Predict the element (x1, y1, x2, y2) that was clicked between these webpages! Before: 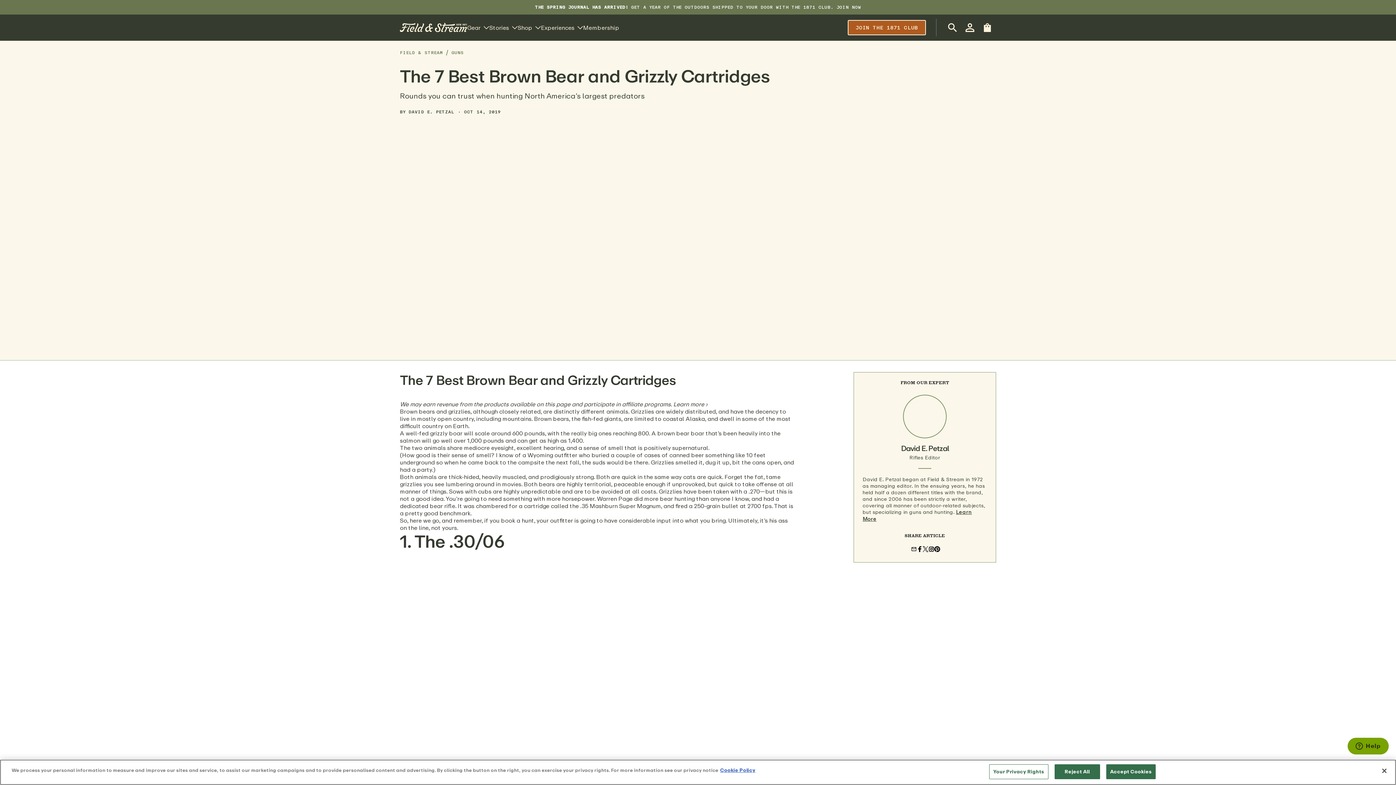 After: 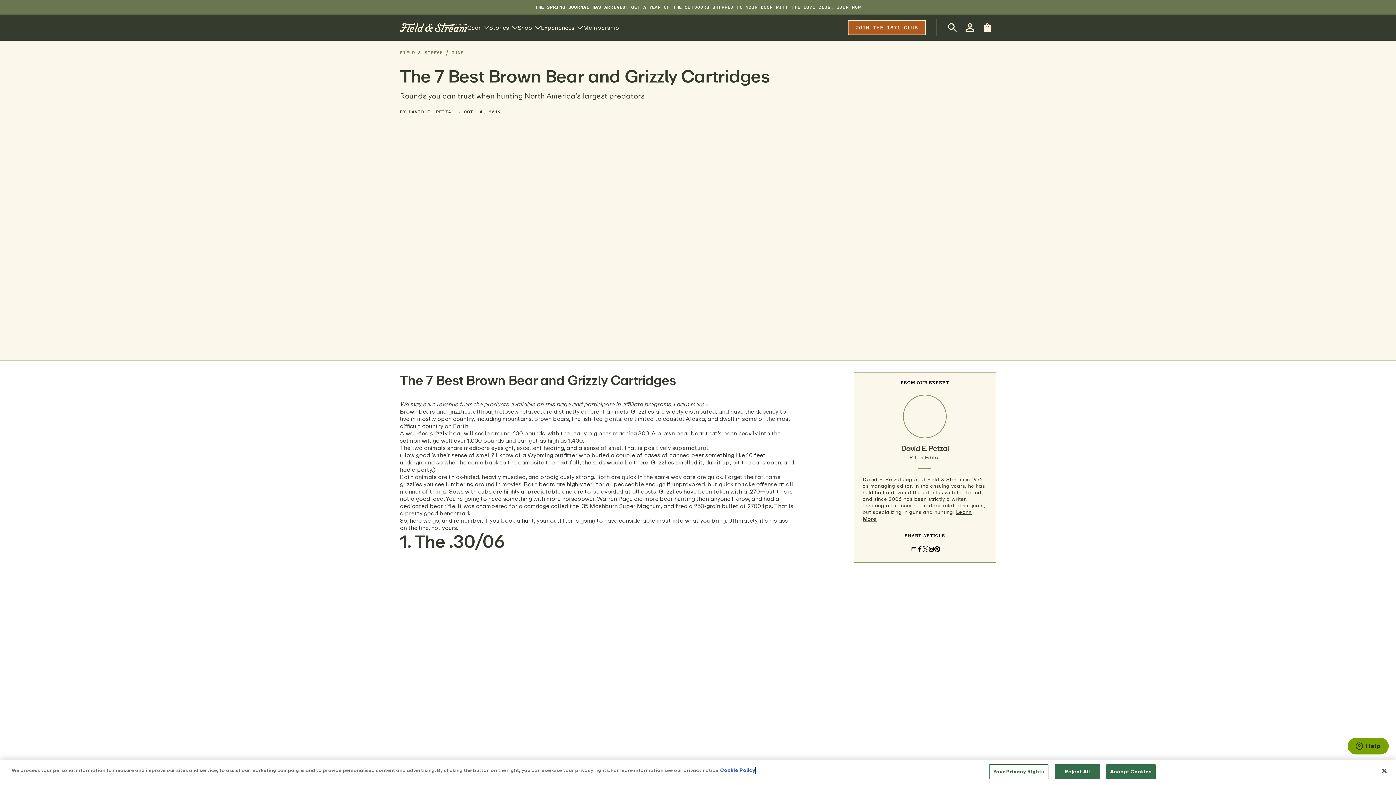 Action: bbox: (720, 766, 755, 774) label: More information about your privacy, opens in a new tab